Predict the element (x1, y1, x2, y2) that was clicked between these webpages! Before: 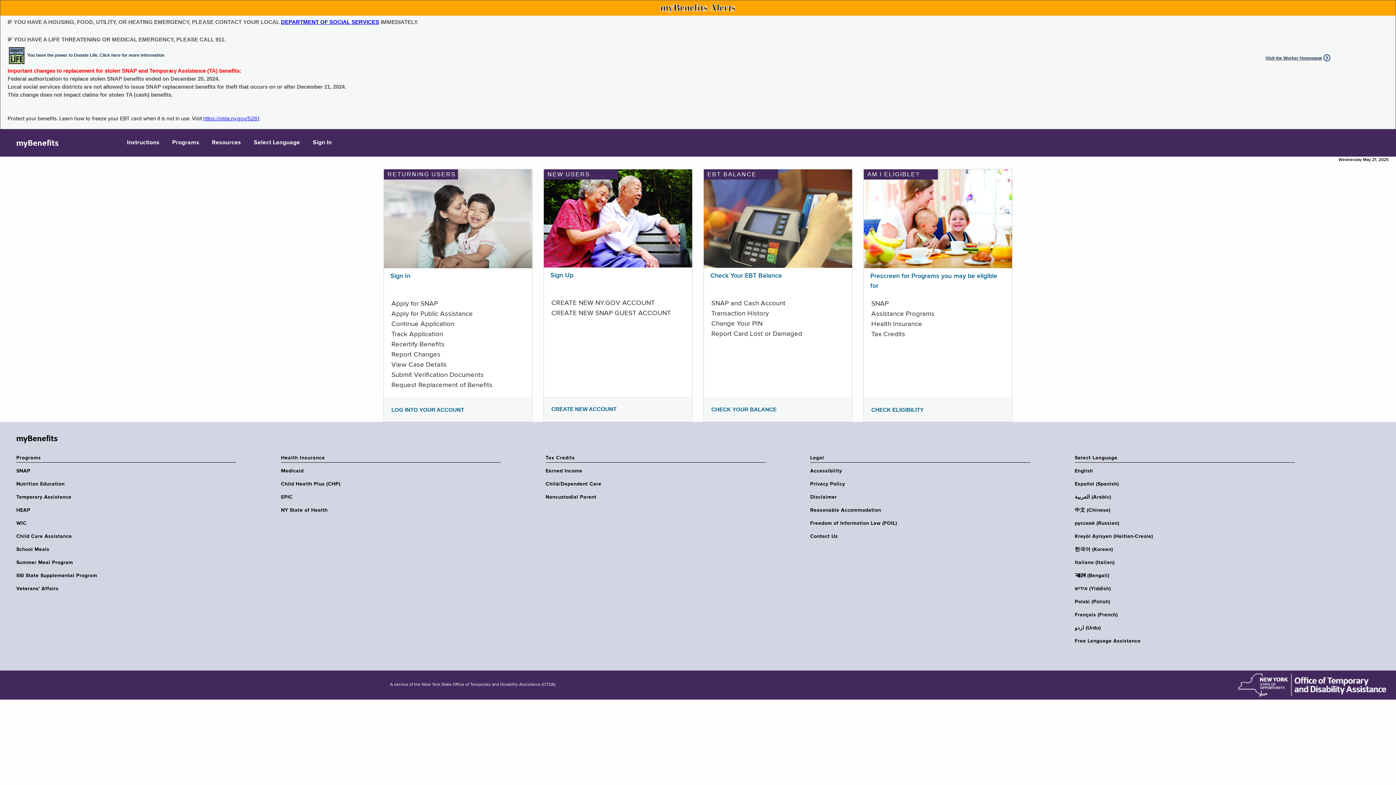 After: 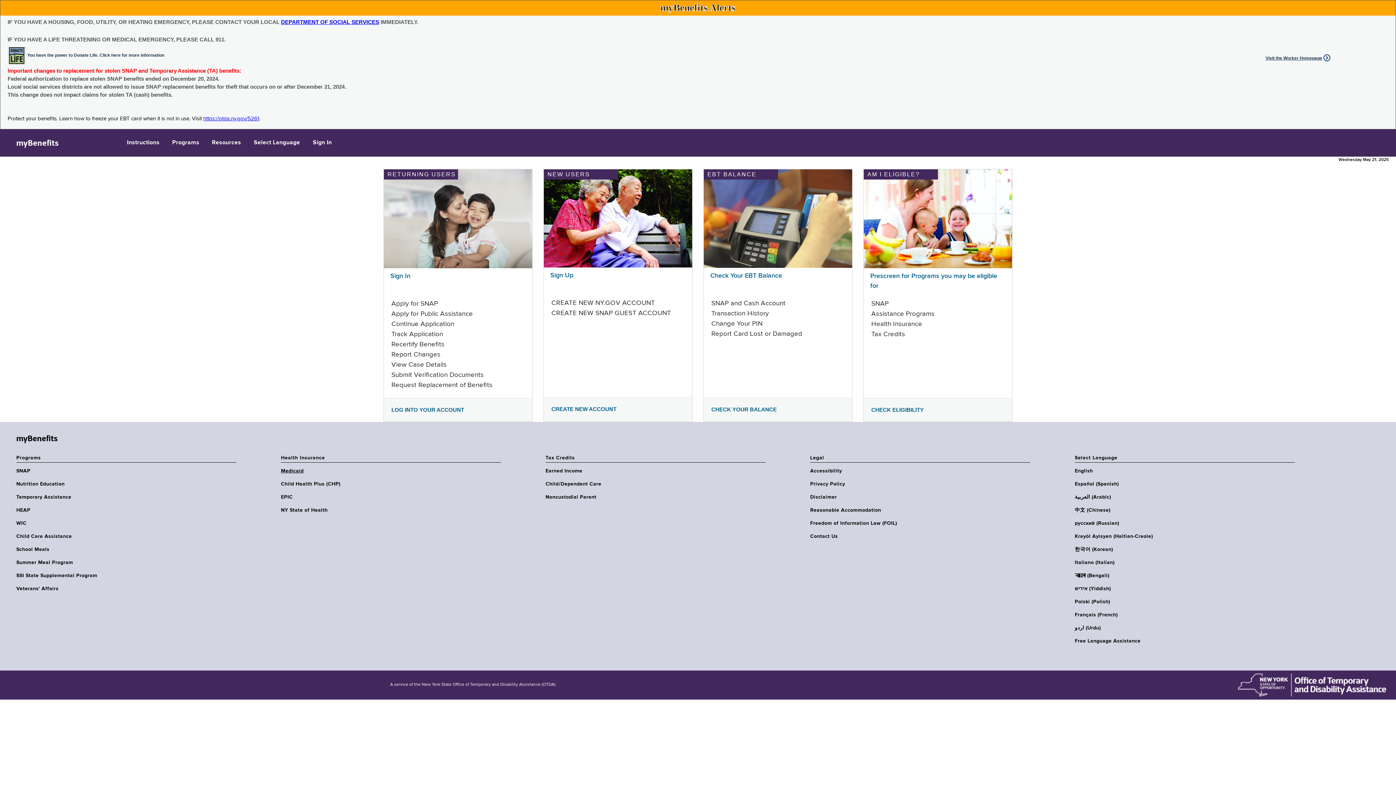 Action: bbox: (281, 468, 505, 474) label: Medicaid